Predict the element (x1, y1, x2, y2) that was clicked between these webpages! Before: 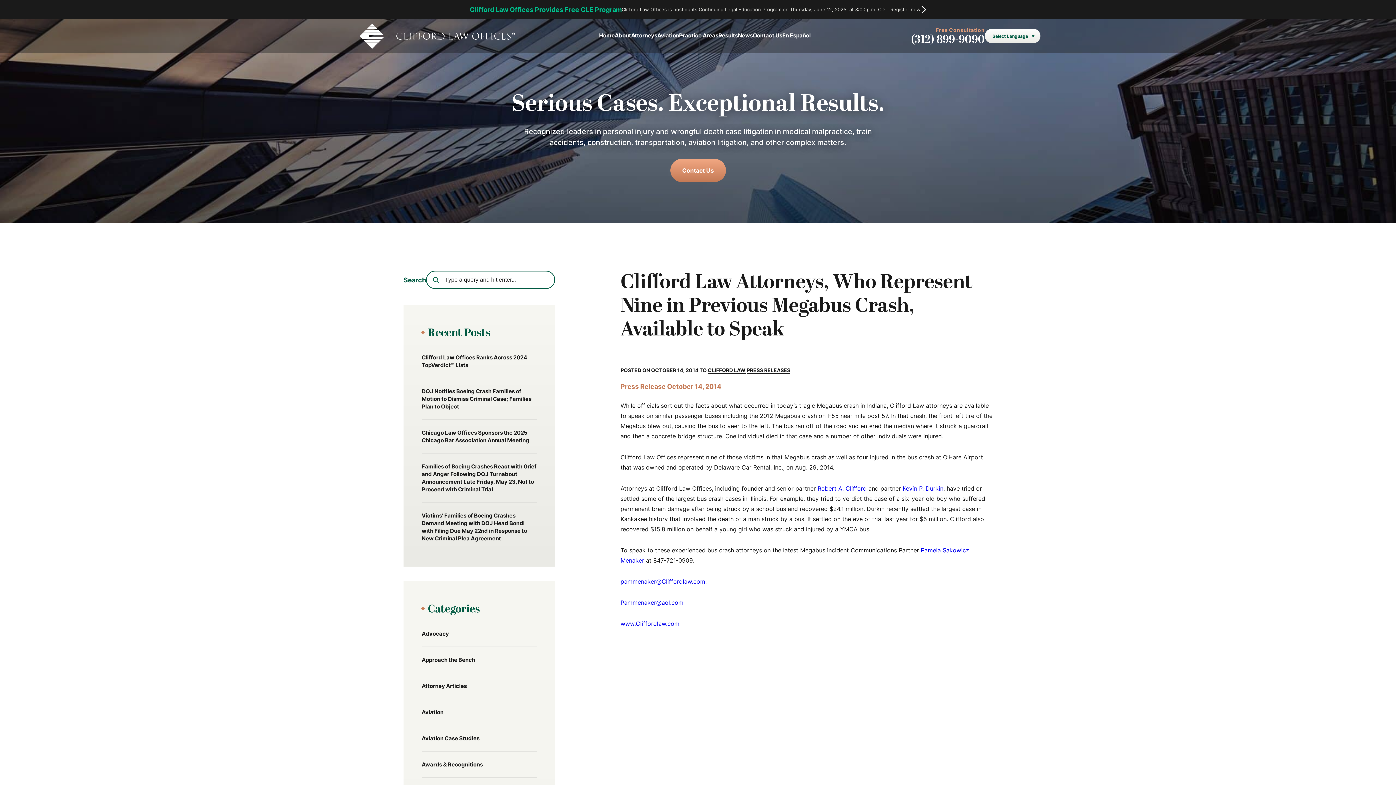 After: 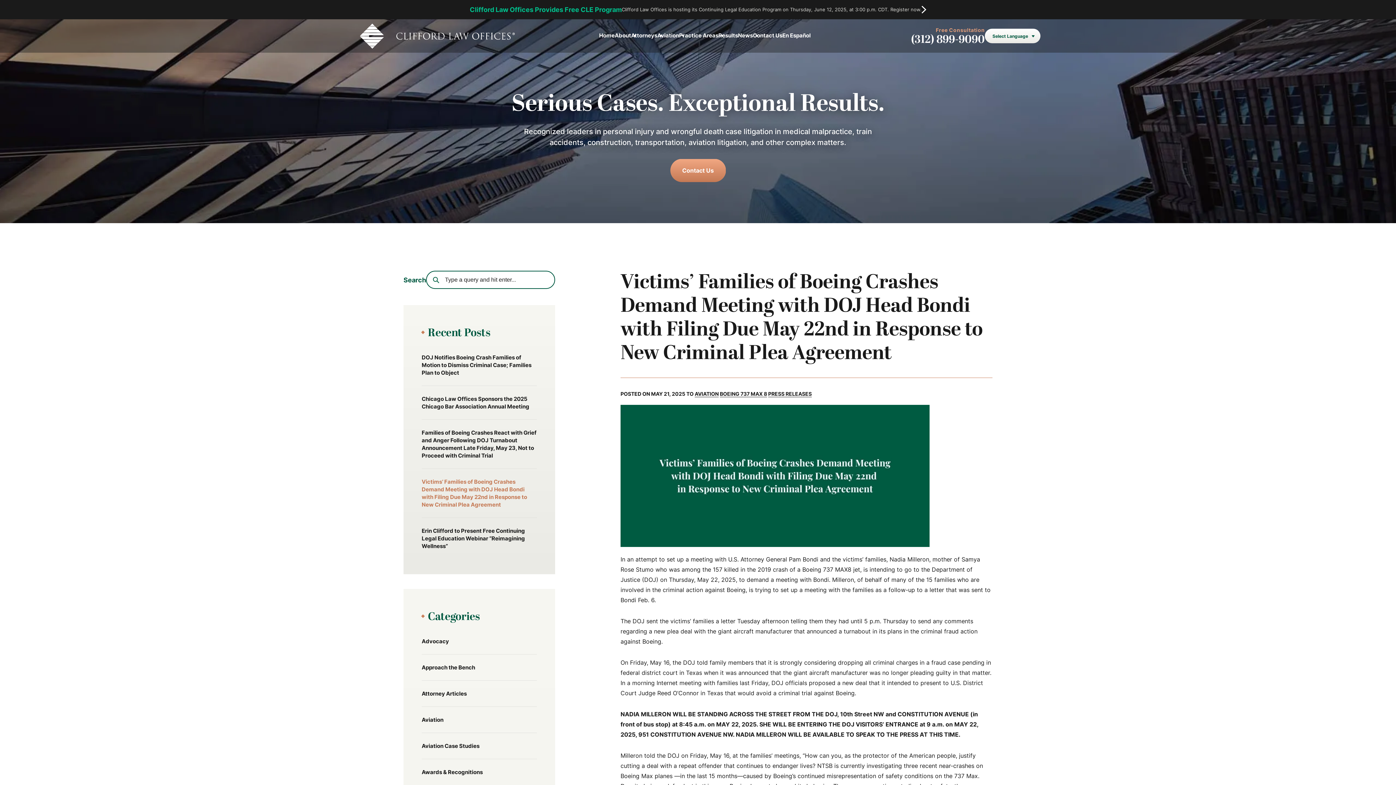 Action: label: Victims’ Families of Boeing Crashes Demand Meeting with DOJ Head Bondi with Filing Due May 22nd in Response to New Criminal Plea Agreement bbox: (421, 503, 537, 551)